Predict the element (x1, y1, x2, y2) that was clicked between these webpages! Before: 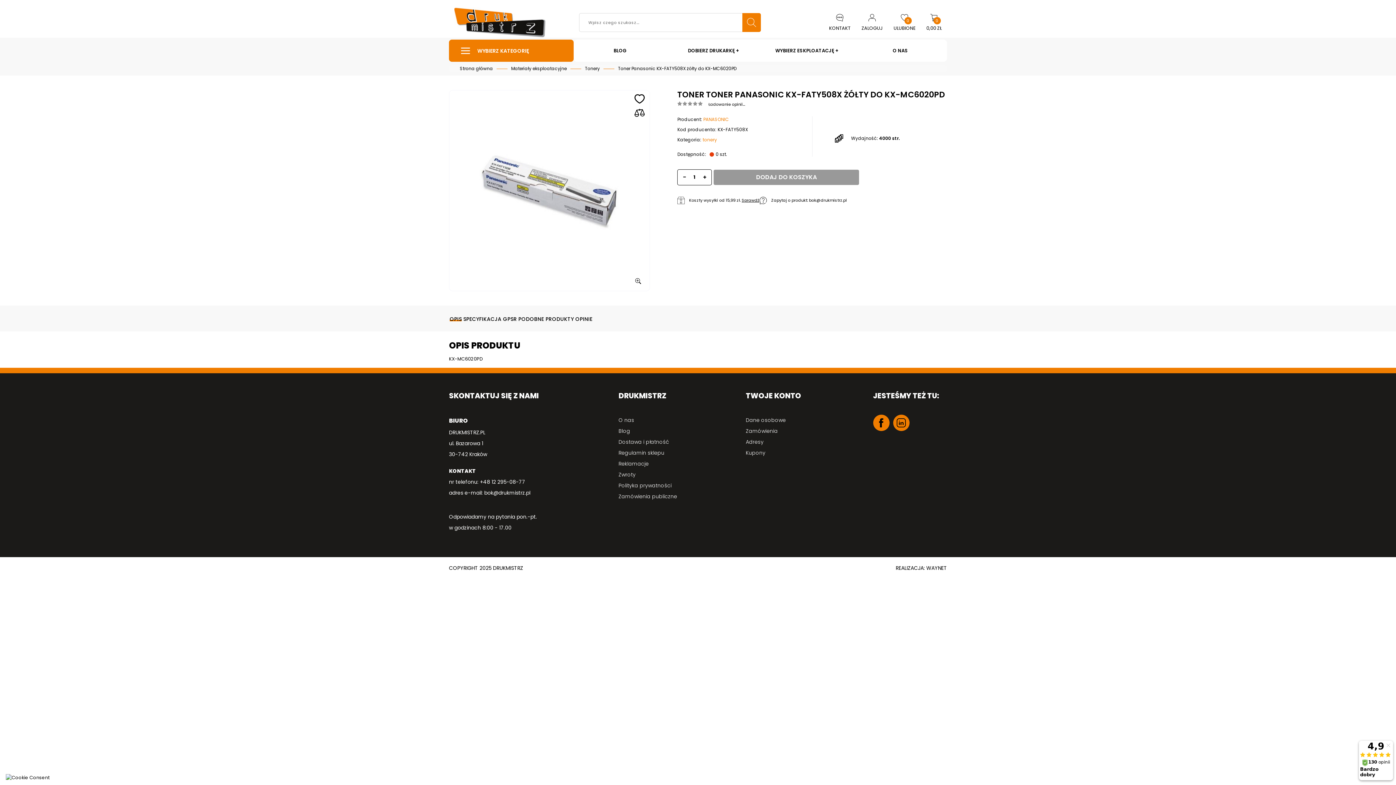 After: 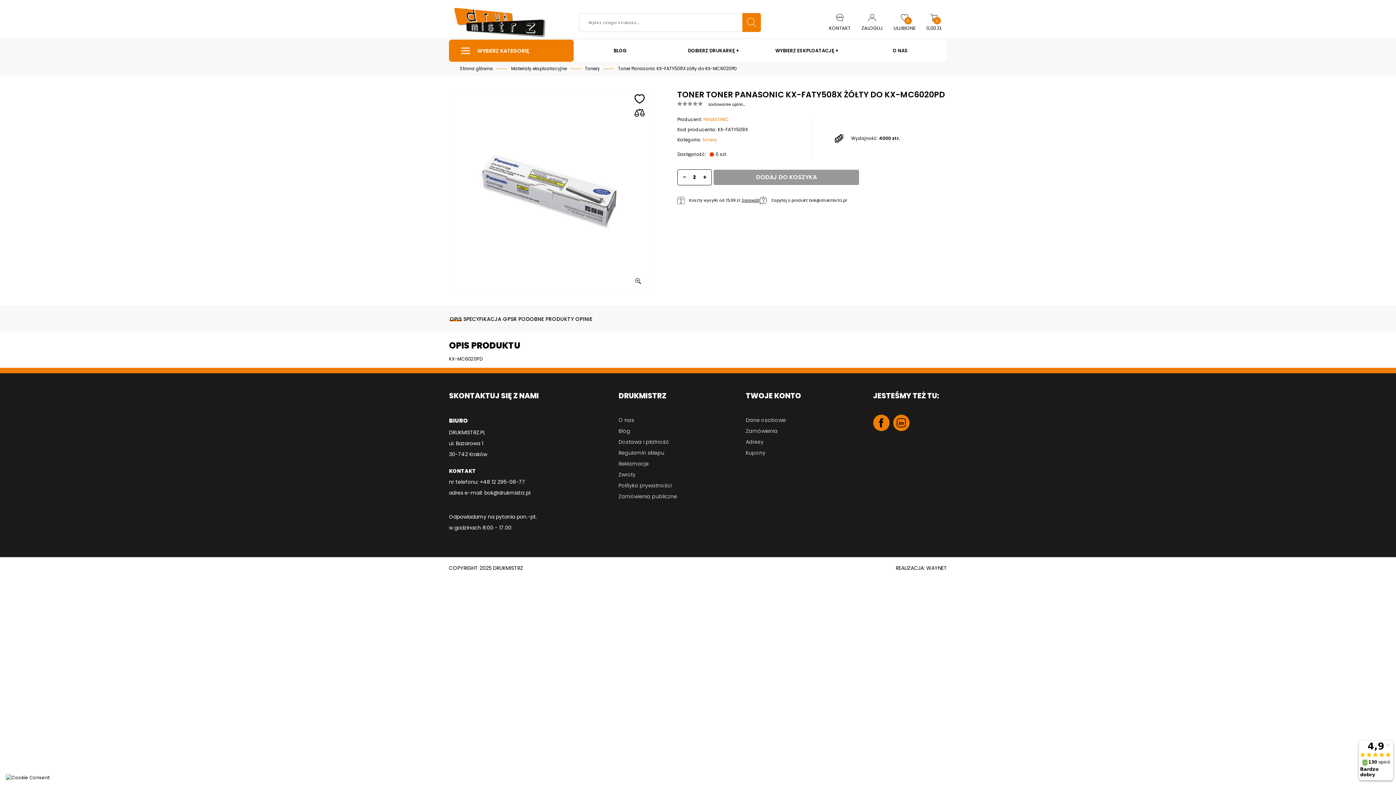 Action: label: + bbox: (697, 169, 711, 184)